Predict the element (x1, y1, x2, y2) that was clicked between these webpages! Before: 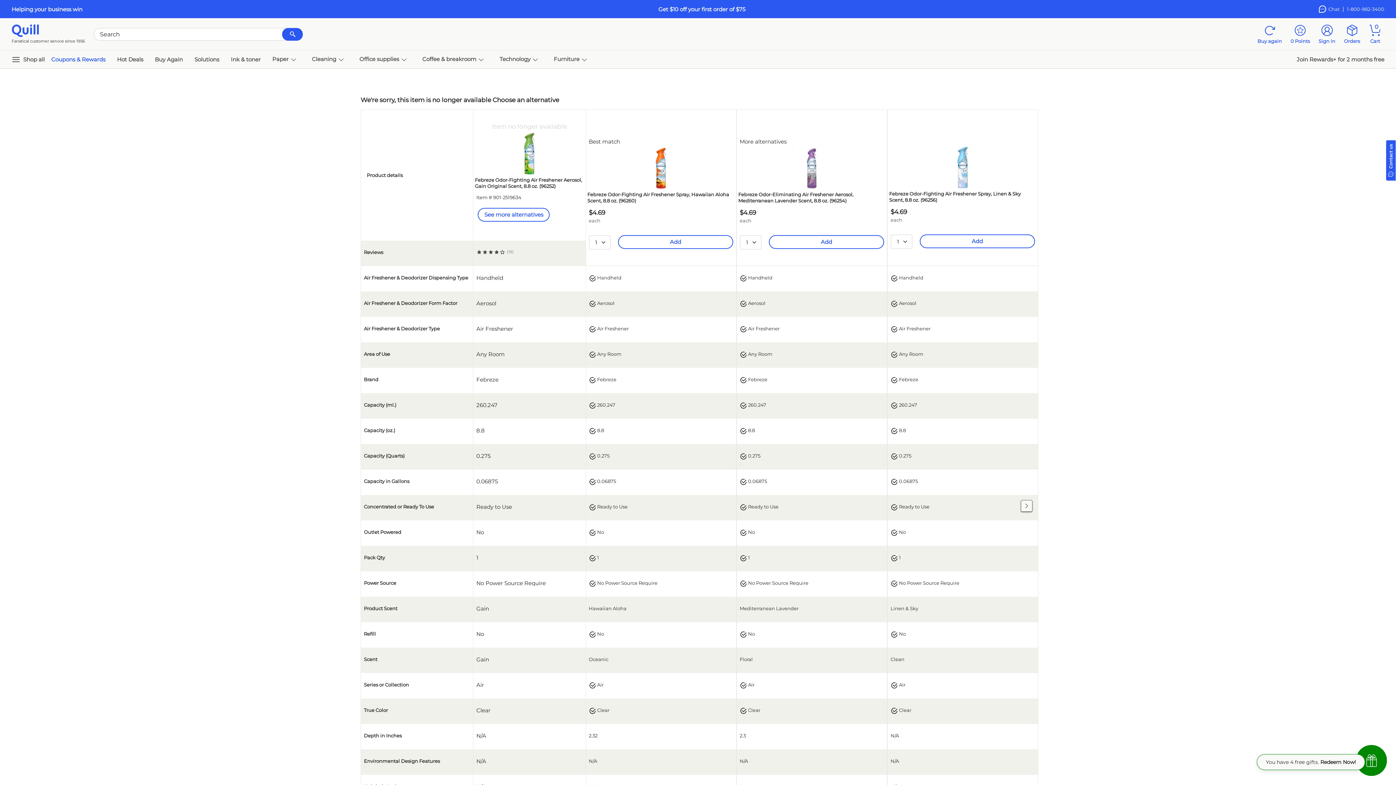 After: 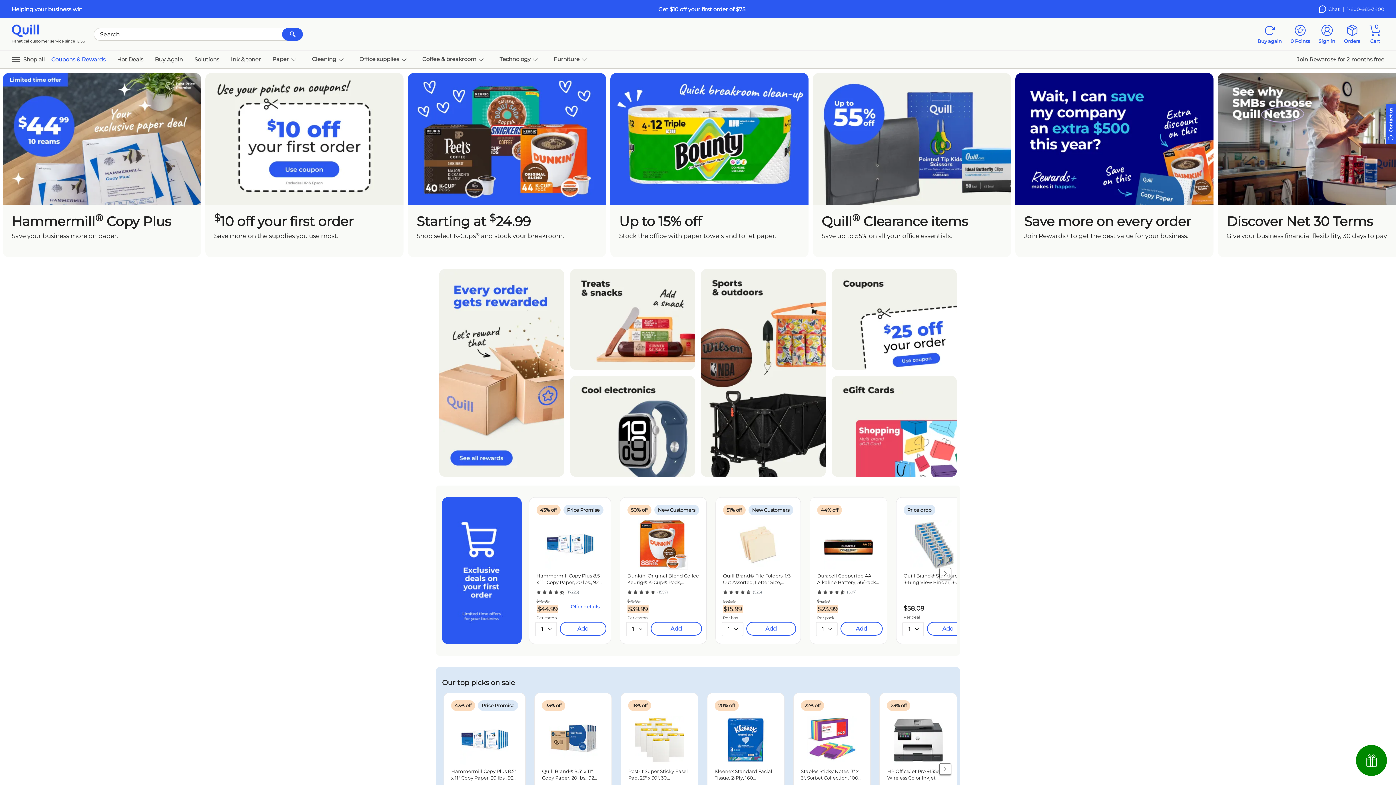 Action: bbox: (658, 5, 745, 12) label: Get $10 off your first order of $75